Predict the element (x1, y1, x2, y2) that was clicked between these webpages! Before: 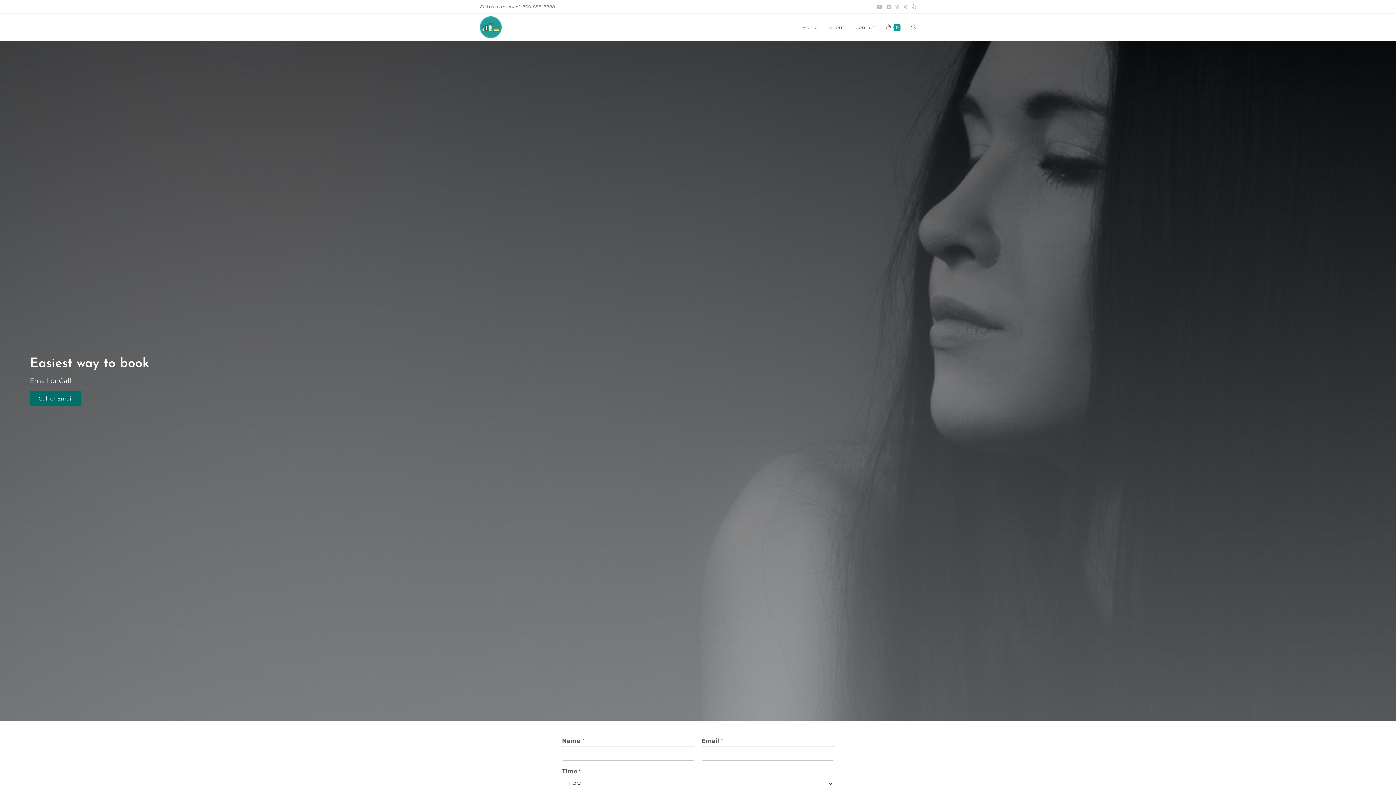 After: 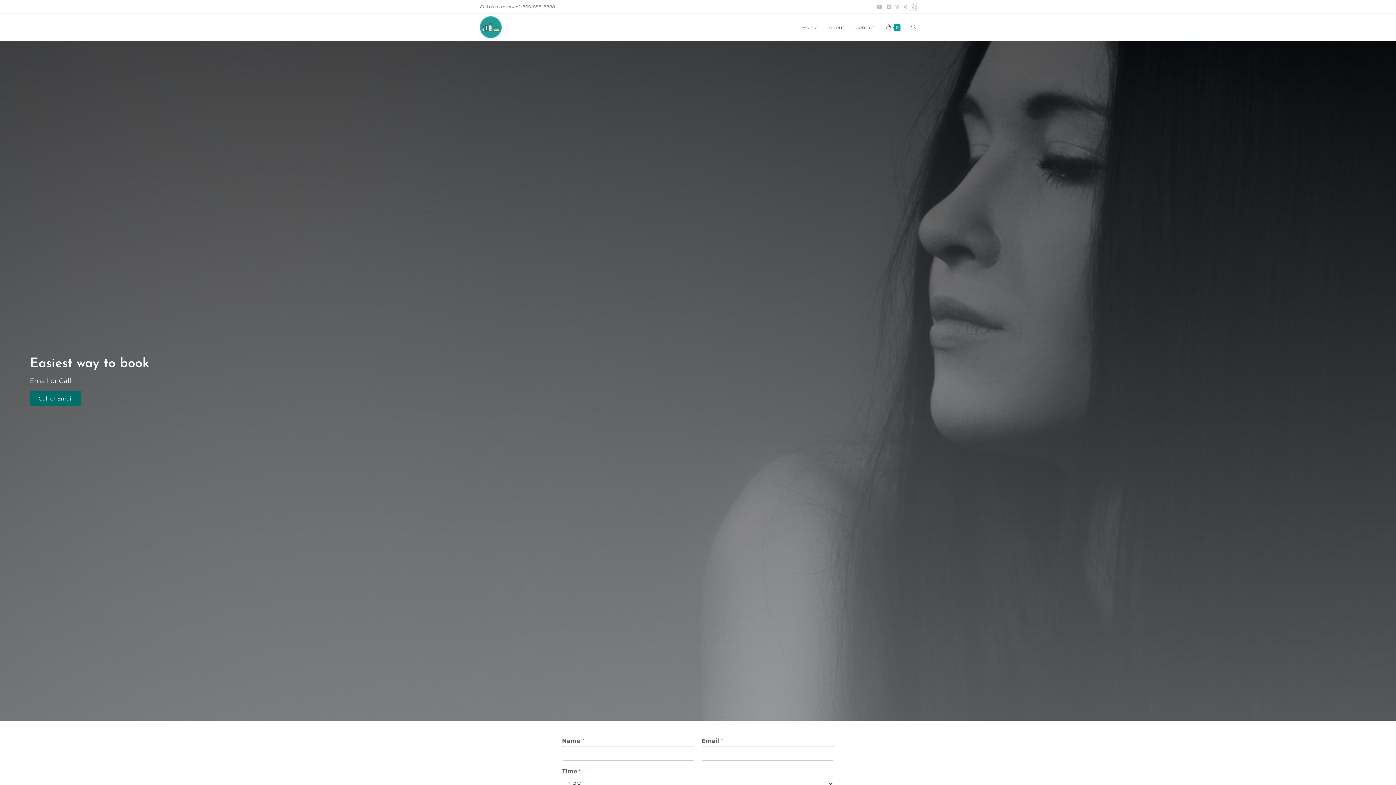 Action: bbox: (910, 3, 916, 10) label: Yelp (opens in a new tab)